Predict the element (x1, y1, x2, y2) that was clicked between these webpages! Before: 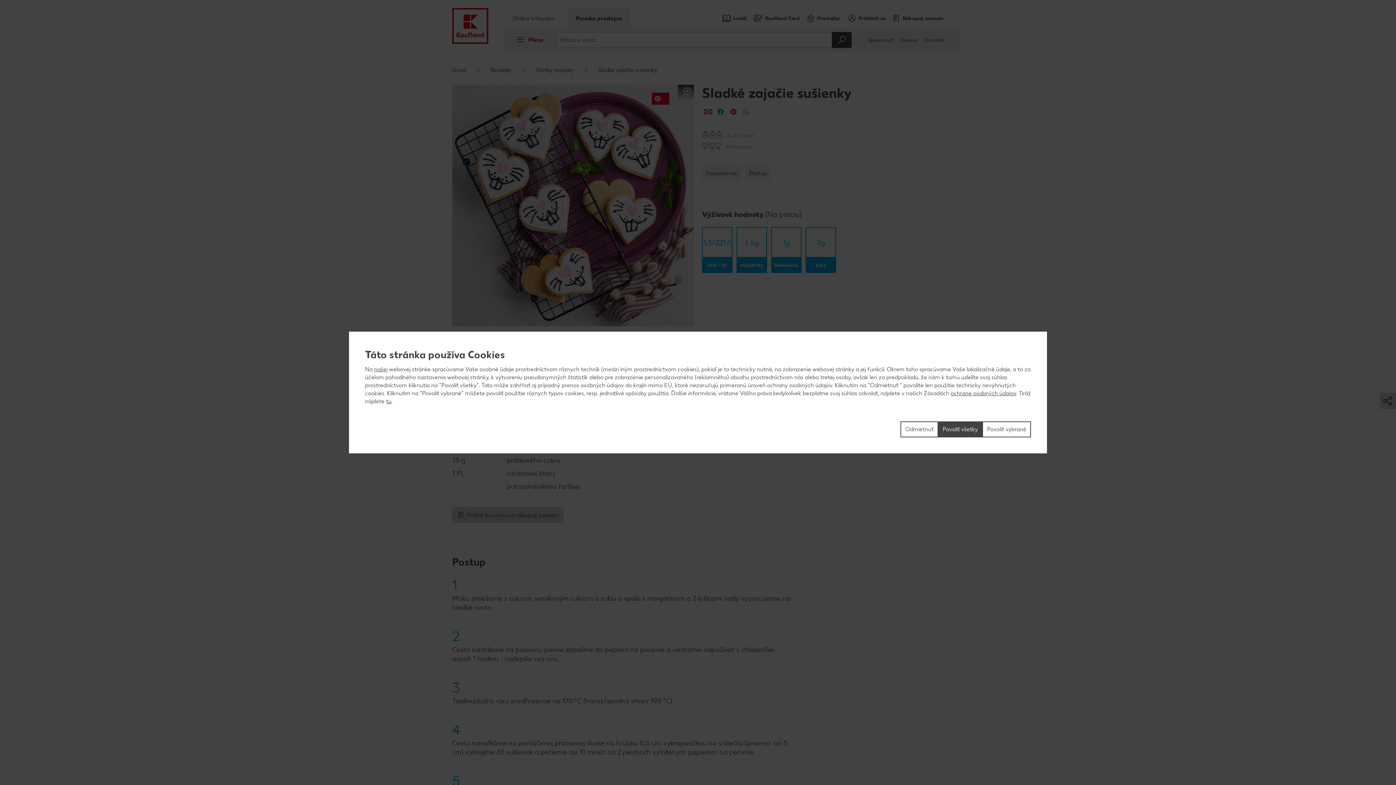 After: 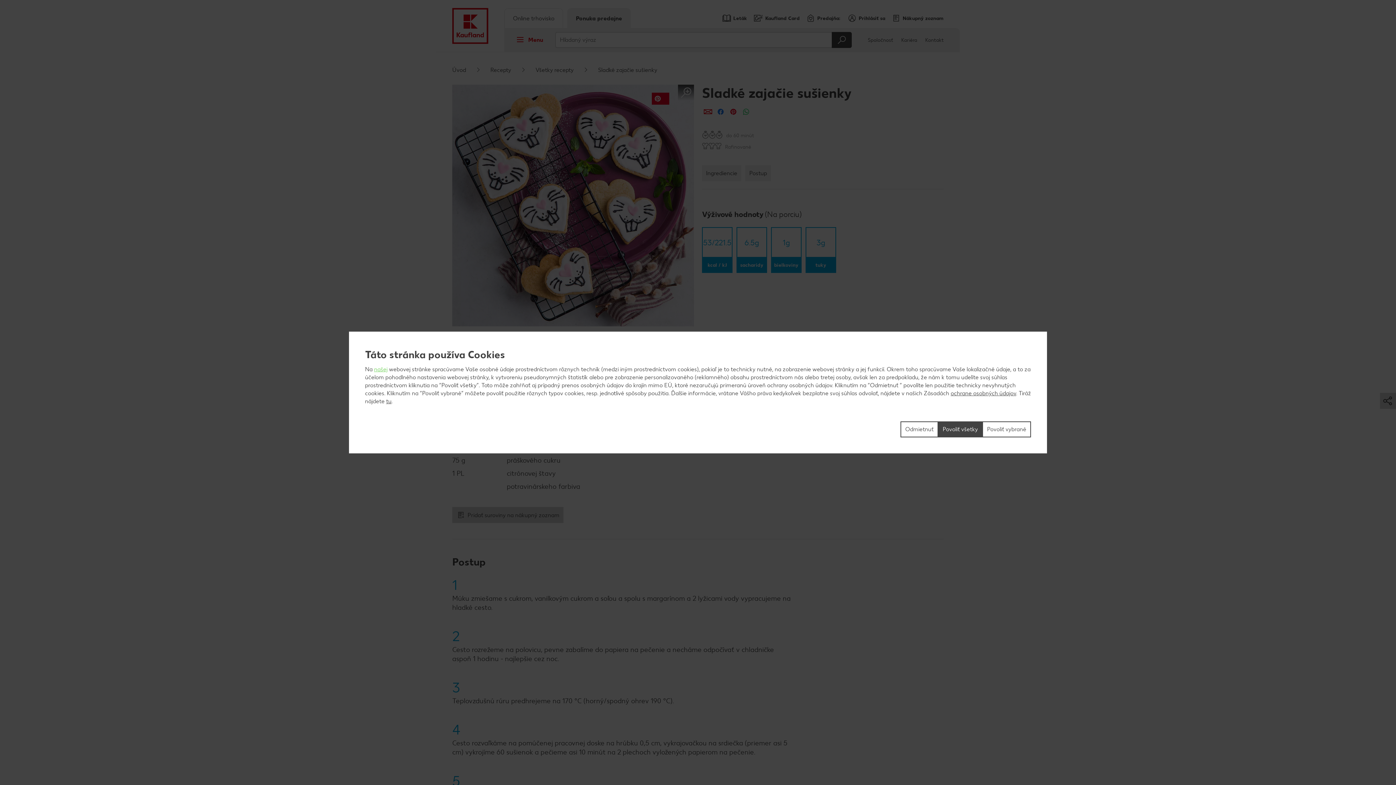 Action: label: našej bbox: (374, 366, 387, 372)